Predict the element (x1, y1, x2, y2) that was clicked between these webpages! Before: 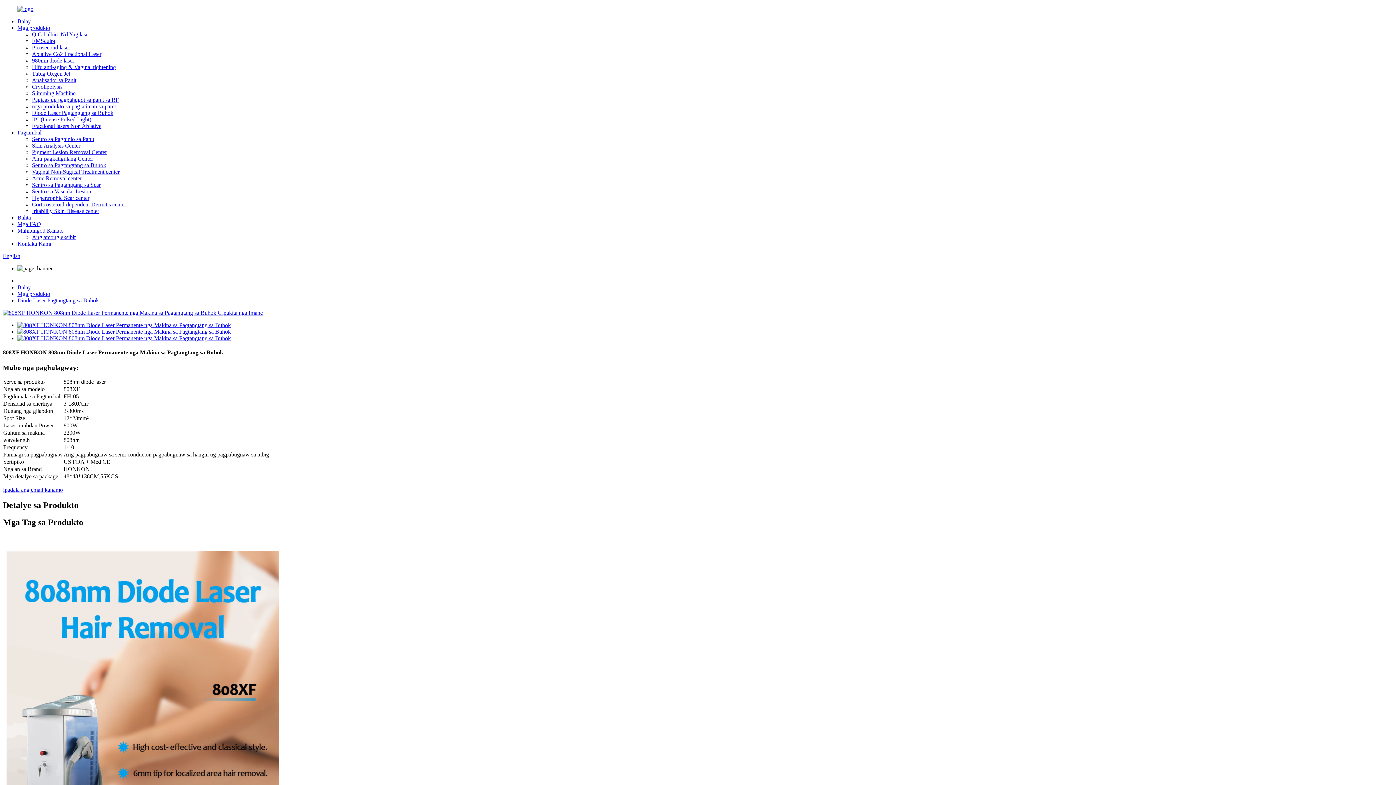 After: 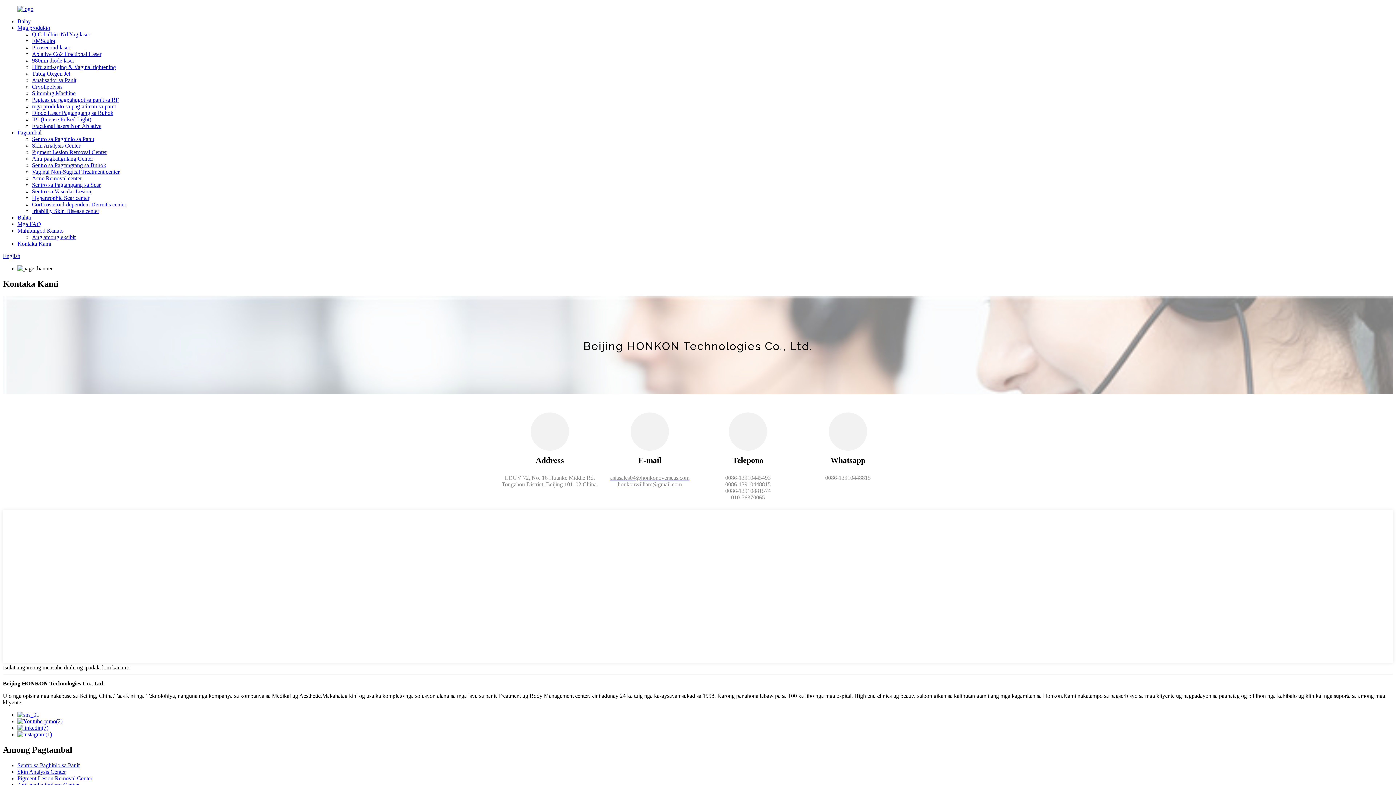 Action: bbox: (17, 240, 51, 246) label: Kontaka Kami